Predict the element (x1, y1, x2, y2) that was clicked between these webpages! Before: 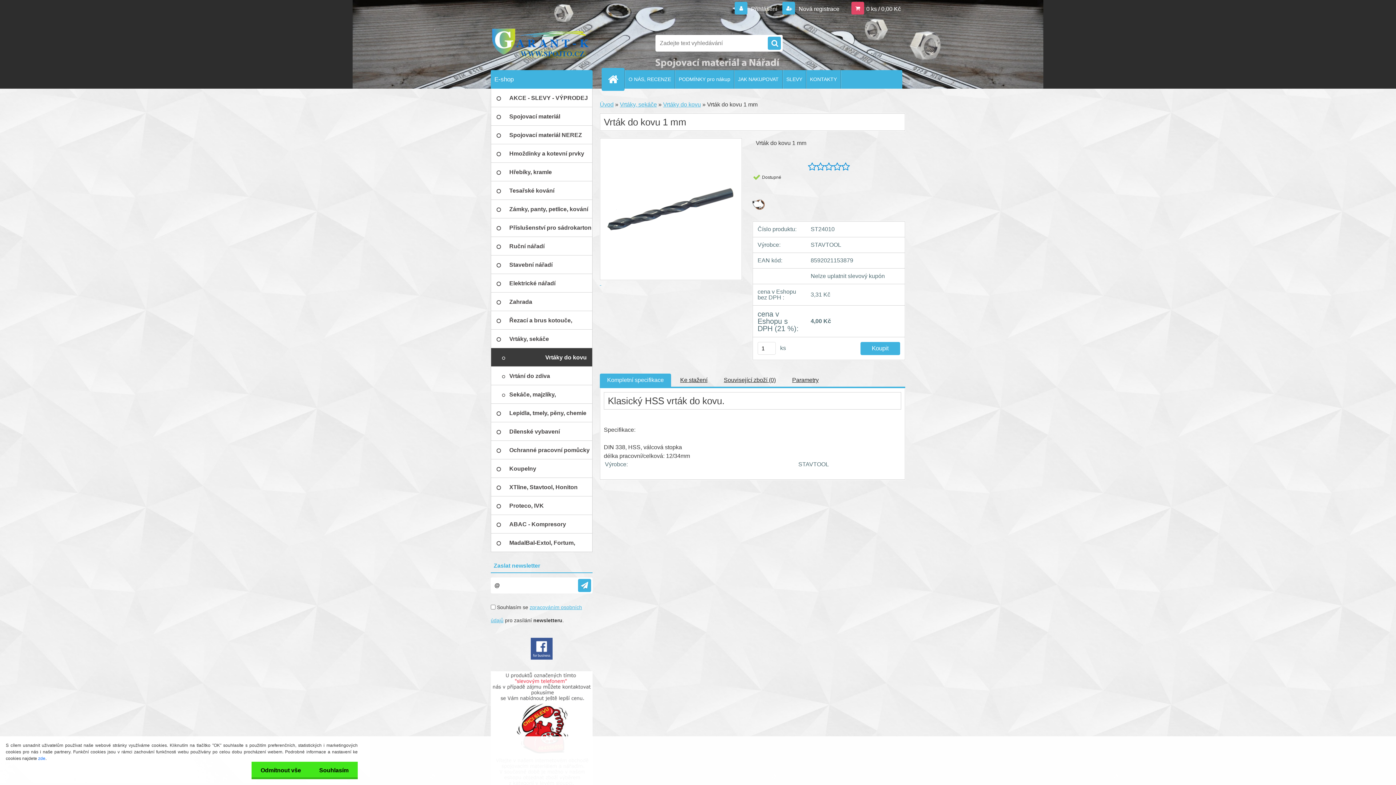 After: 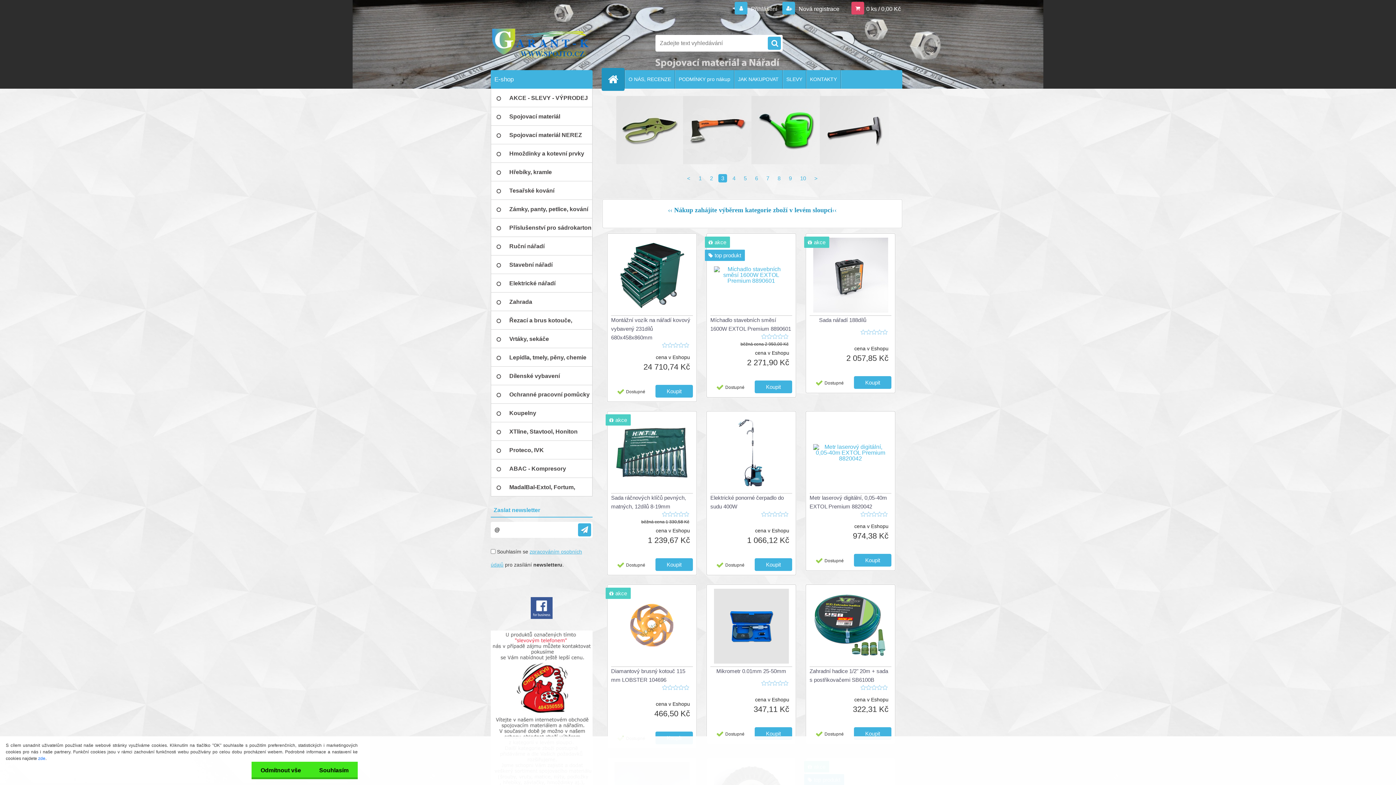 Action: label: Homepage bbox: (608, 70, 624, 88)